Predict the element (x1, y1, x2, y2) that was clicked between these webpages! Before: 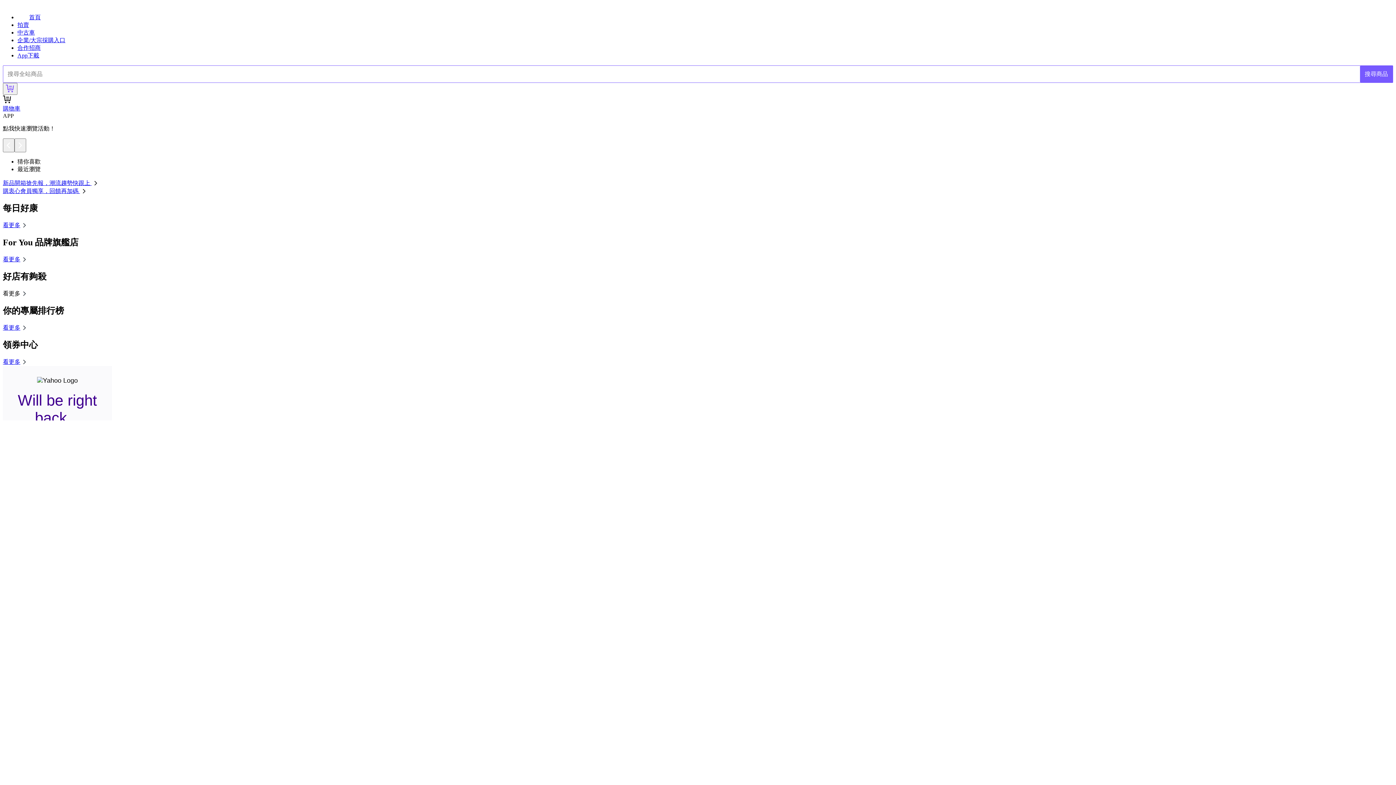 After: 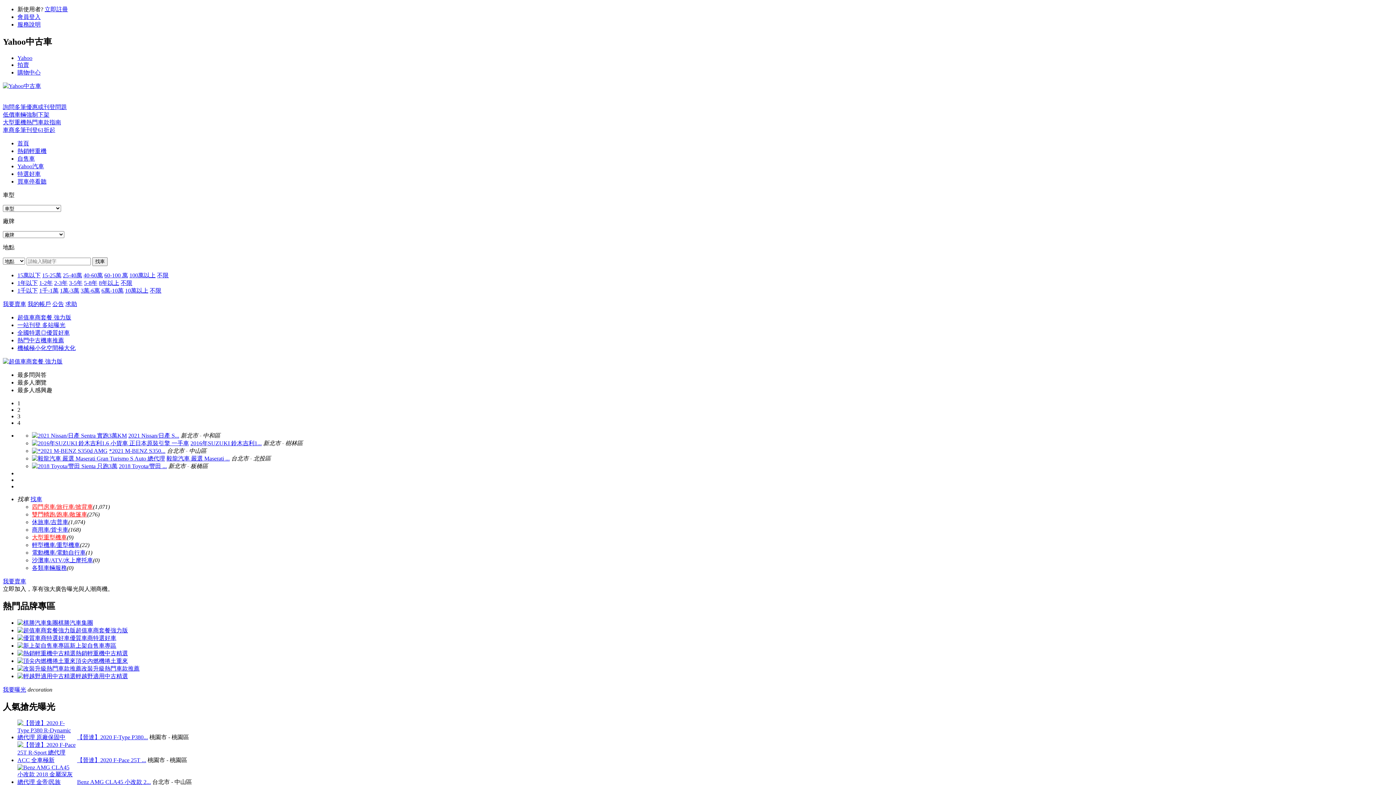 Action: bbox: (17, 29, 34, 35) label: 中古車